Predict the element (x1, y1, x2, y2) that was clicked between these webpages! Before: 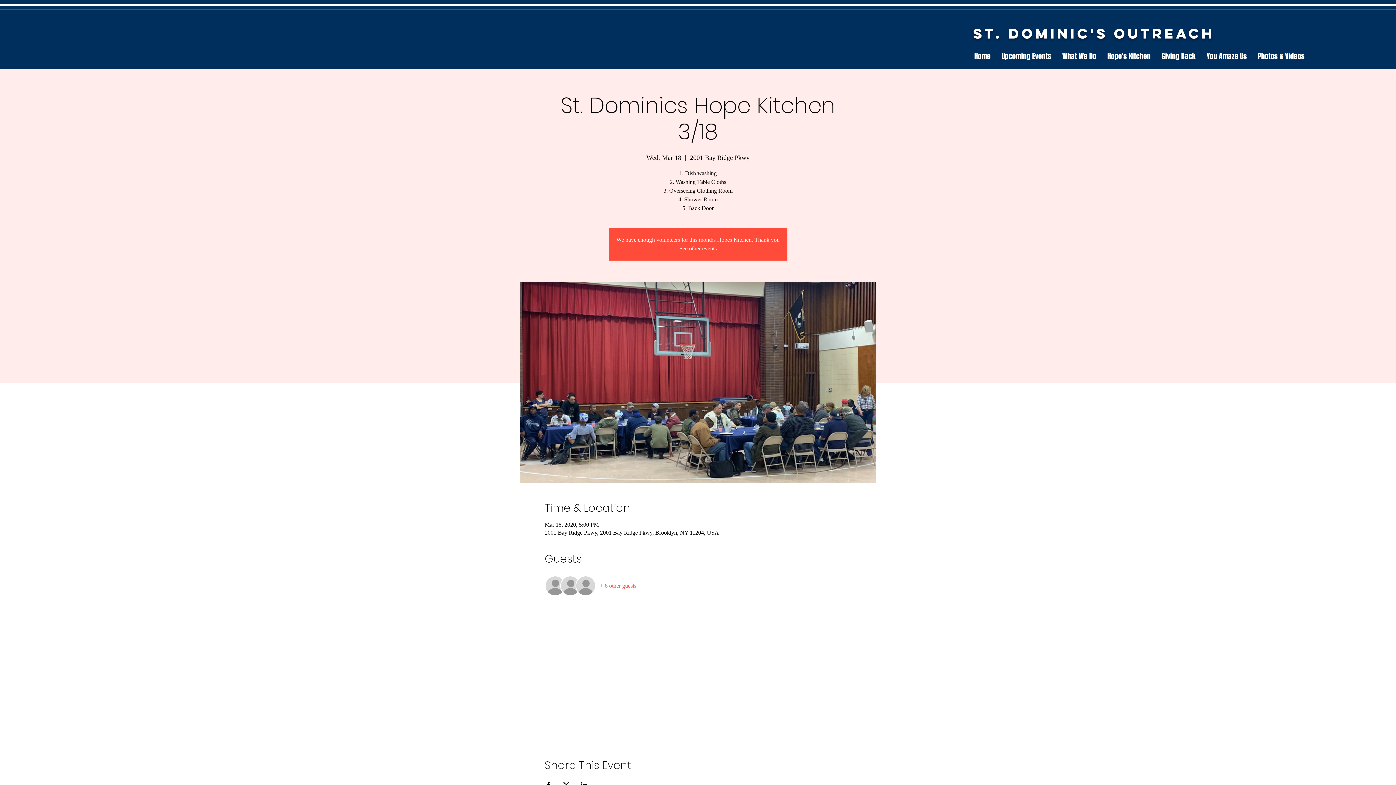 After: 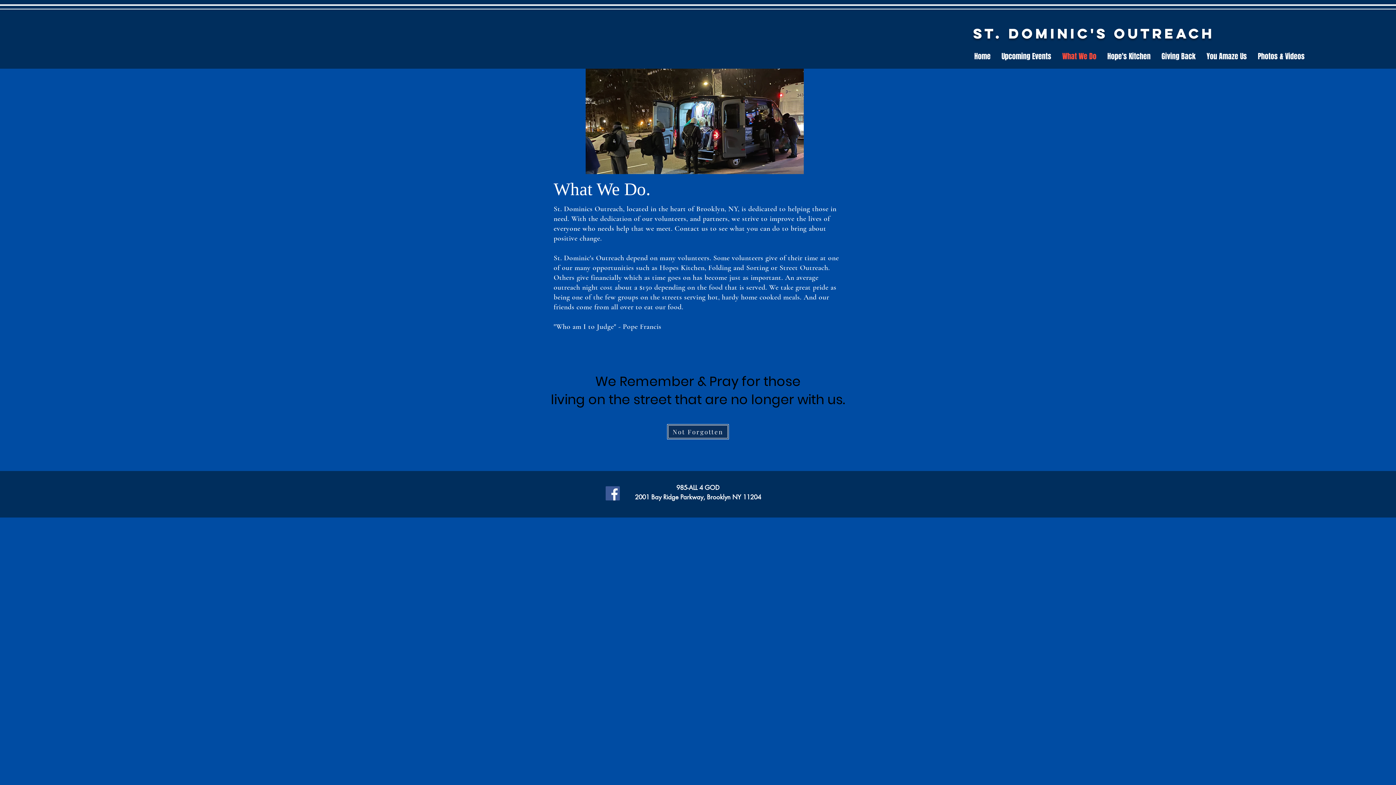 Action: label: What We Do bbox: (1057, 37, 1102, 76)